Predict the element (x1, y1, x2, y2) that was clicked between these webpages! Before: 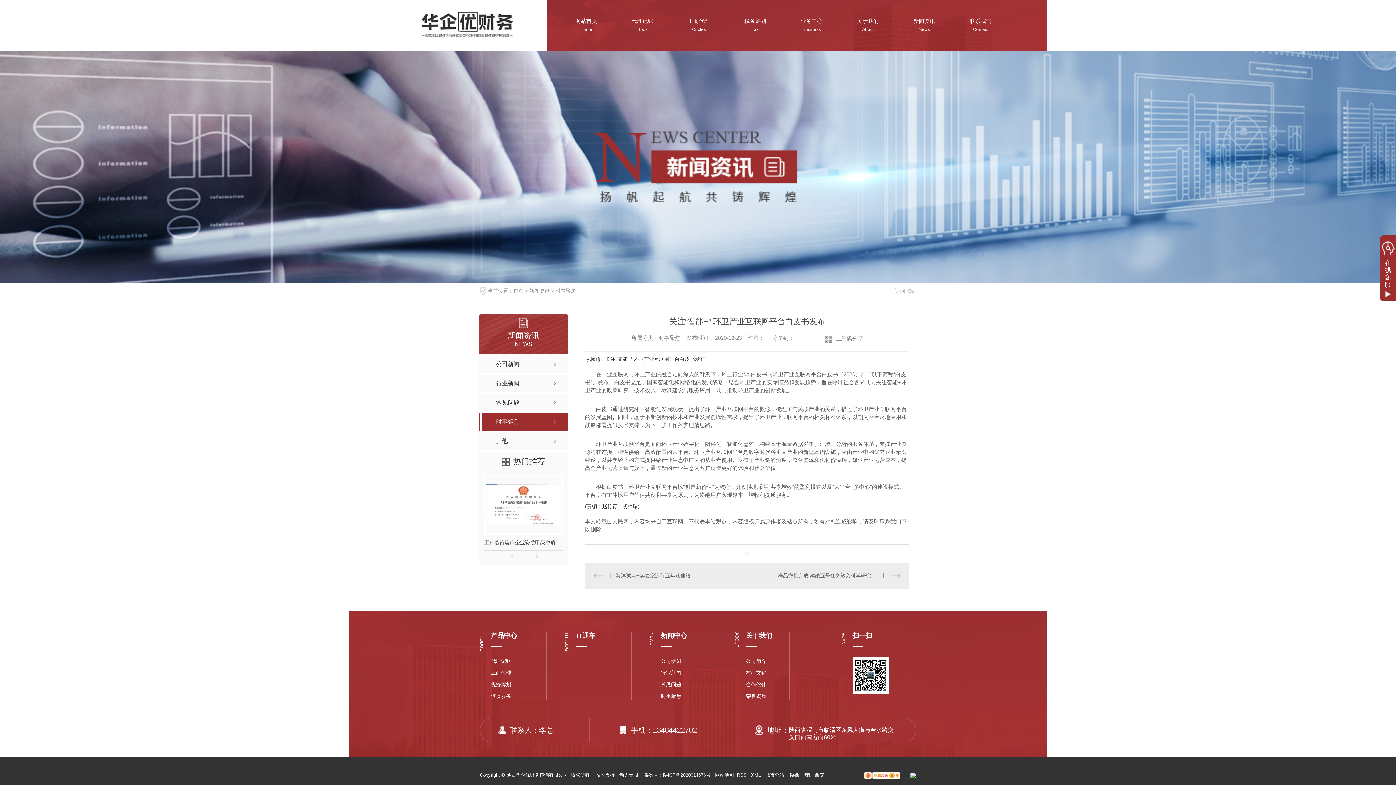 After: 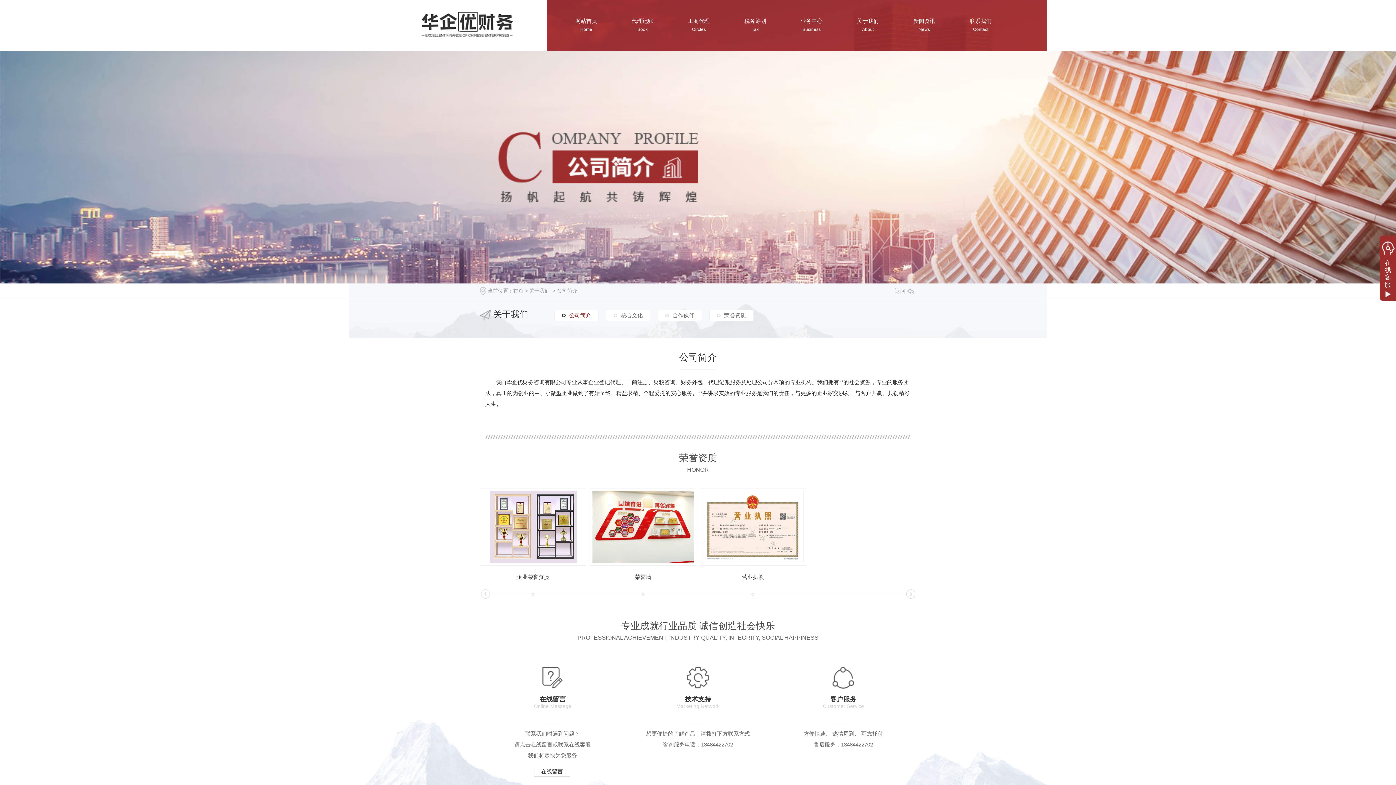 Action: label: 公司简介 bbox: (746, 657, 782, 665)